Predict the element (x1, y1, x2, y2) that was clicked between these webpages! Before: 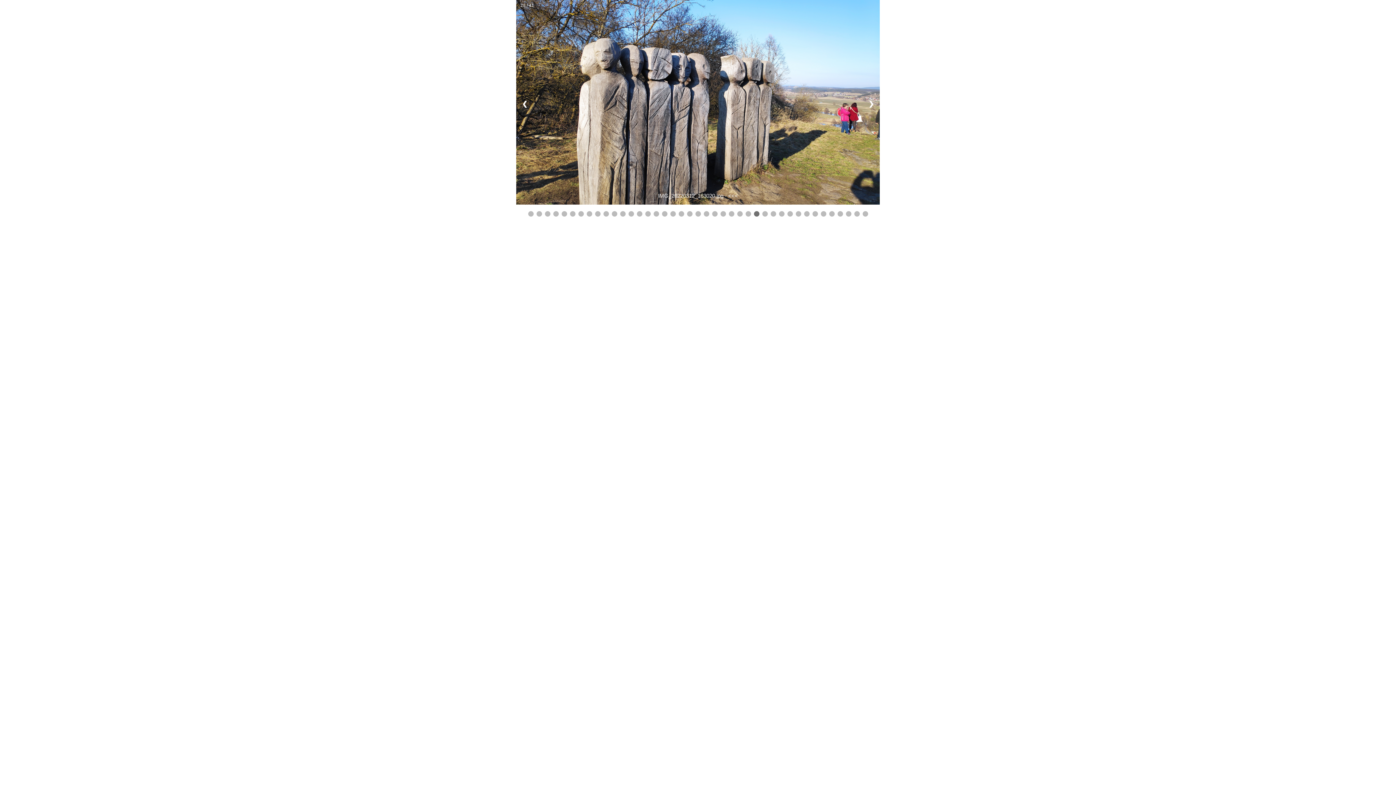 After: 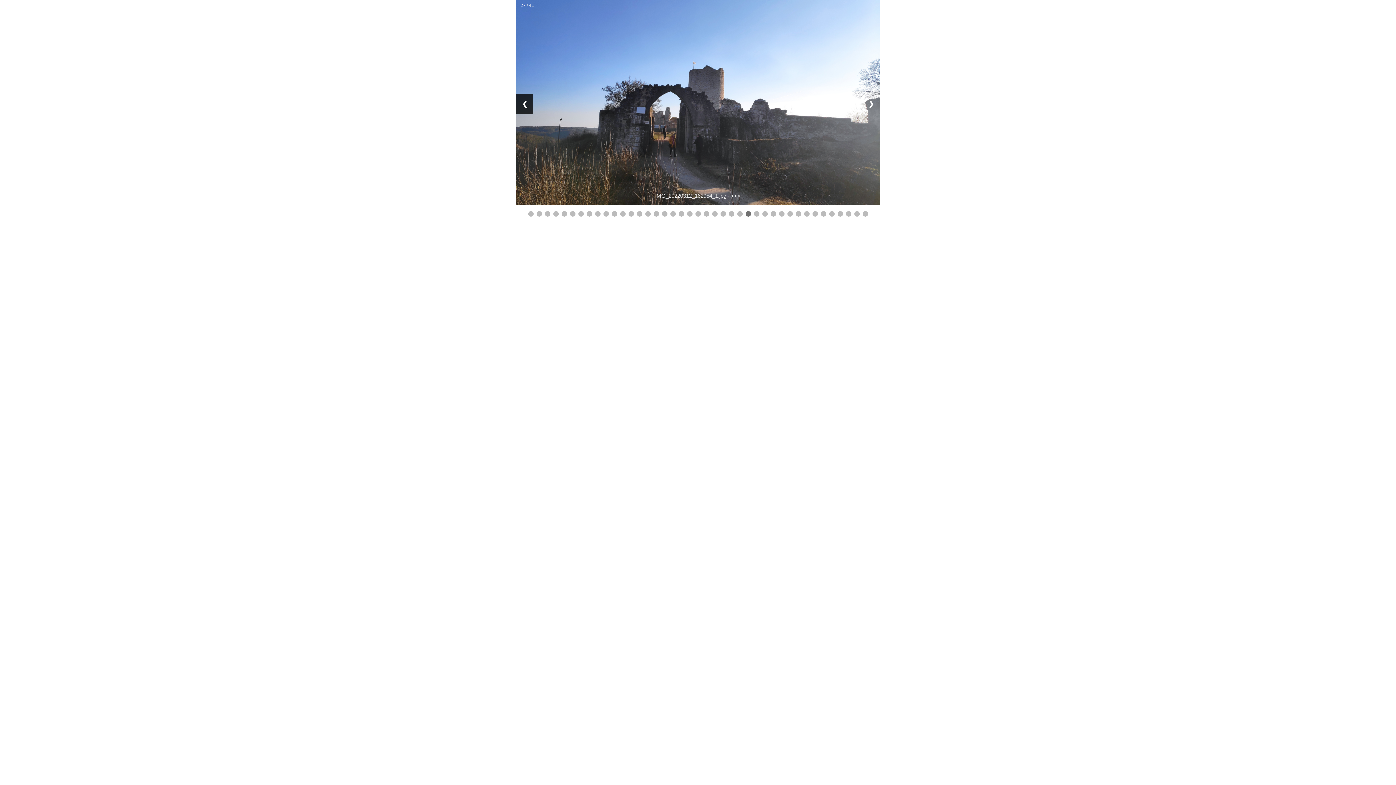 Action: bbox: (516, 94, 533, 113) label: ❮